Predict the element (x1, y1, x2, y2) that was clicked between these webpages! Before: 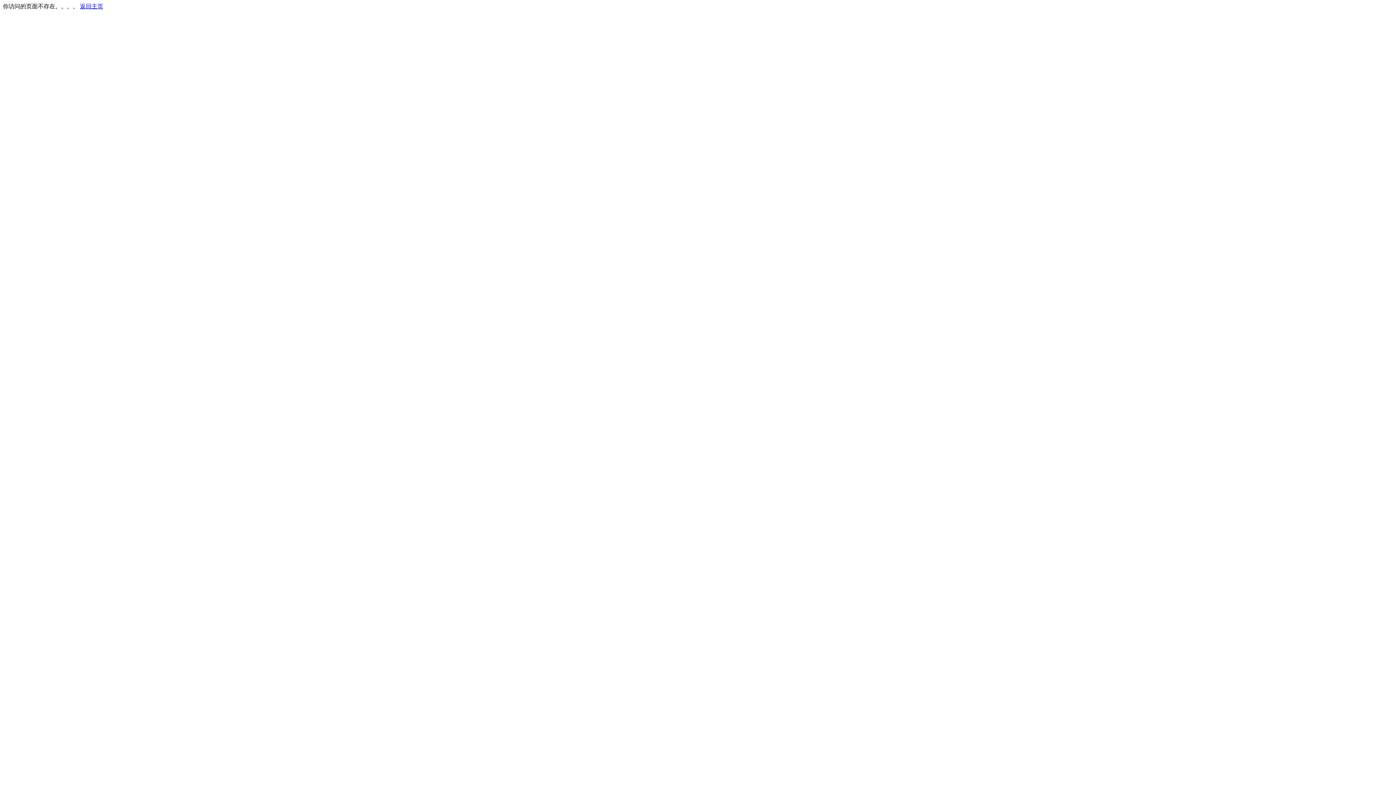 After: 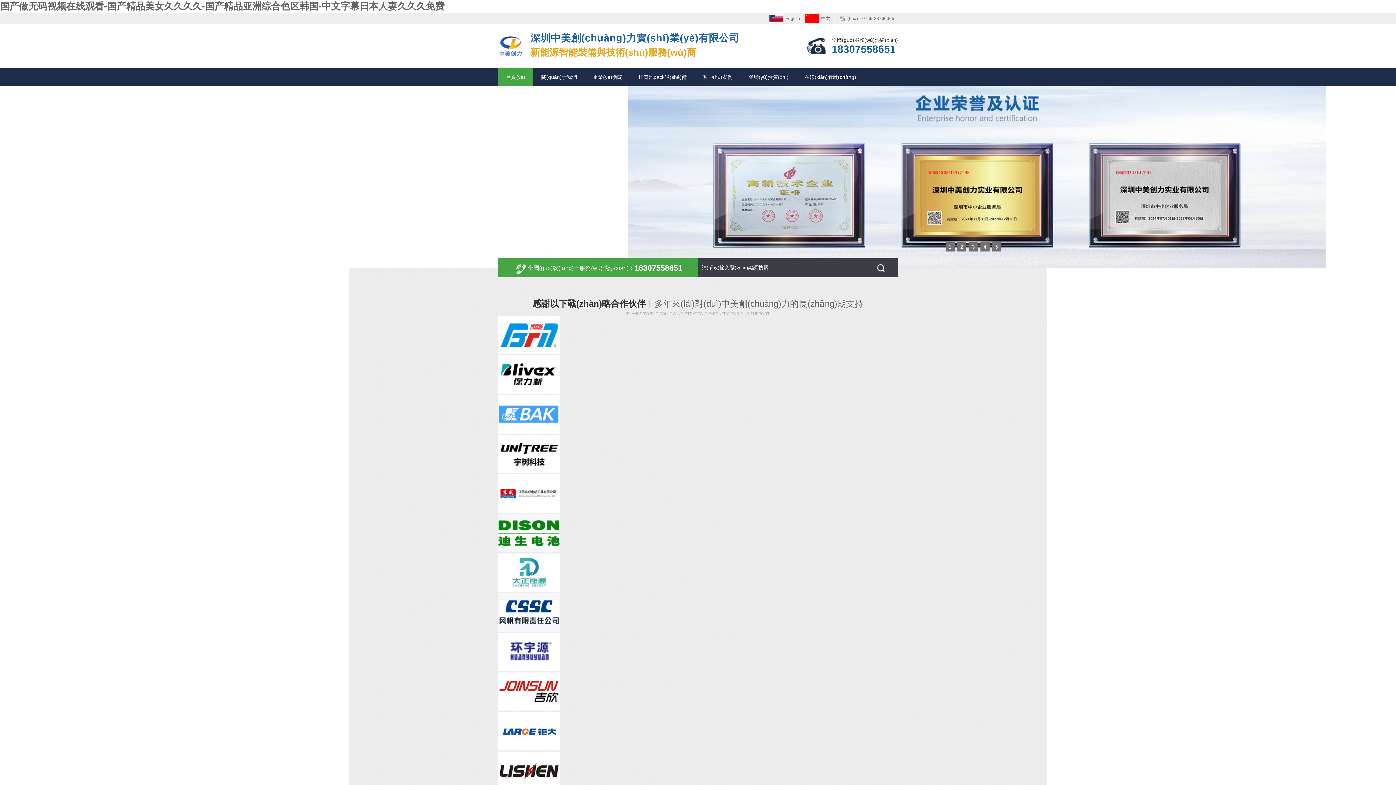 Action: bbox: (80, 3, 103, 9) label: 返回主页